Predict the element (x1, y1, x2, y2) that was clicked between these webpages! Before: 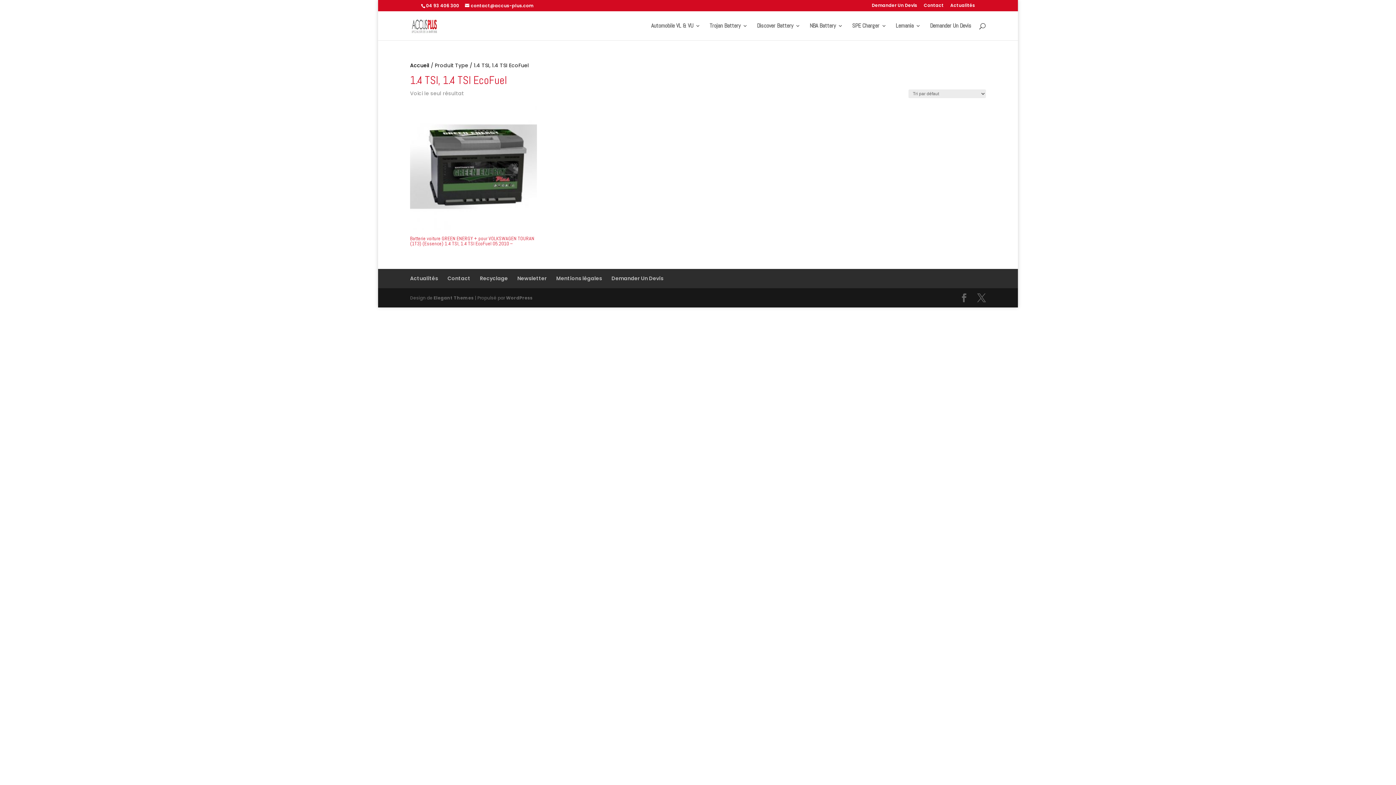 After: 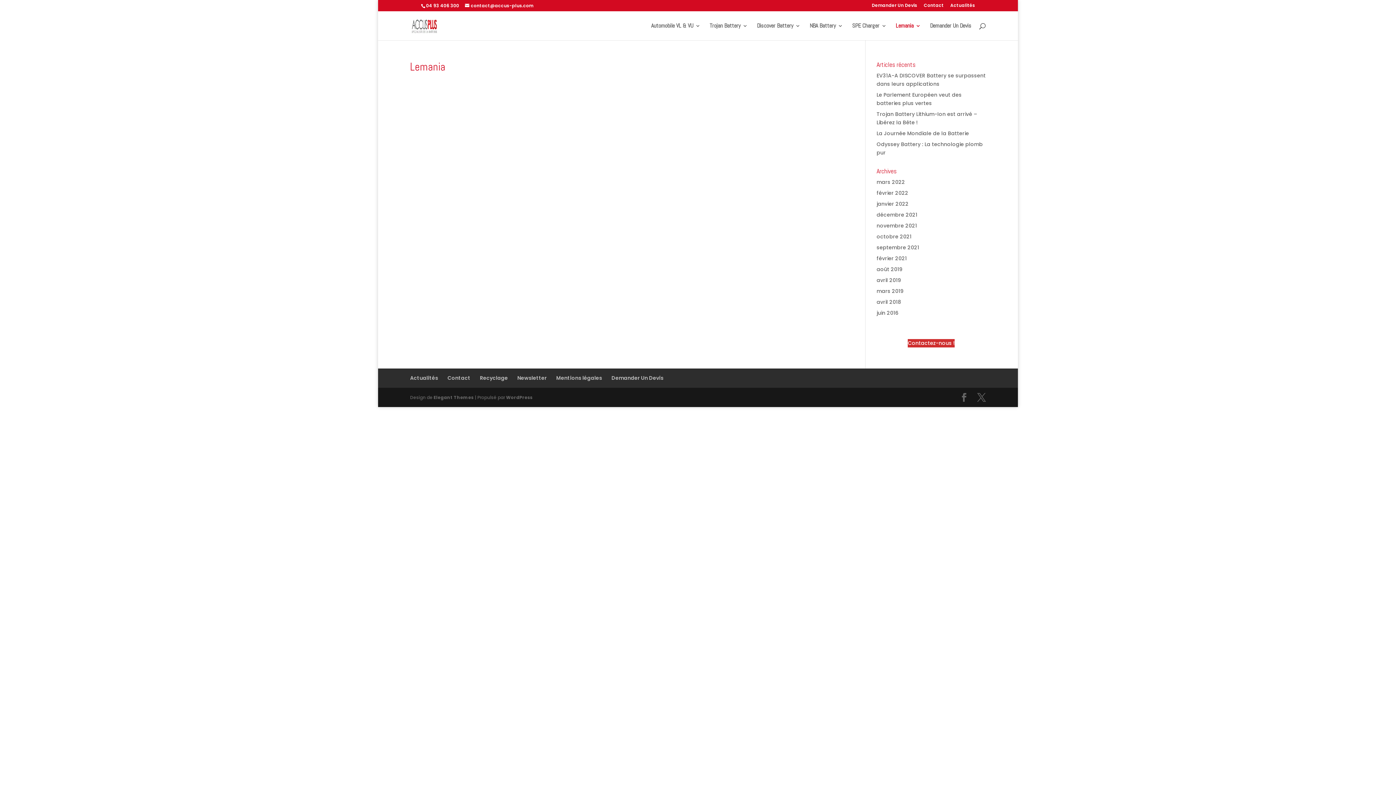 Action: label: Lemania bbox: (896, 23, 921, 40)